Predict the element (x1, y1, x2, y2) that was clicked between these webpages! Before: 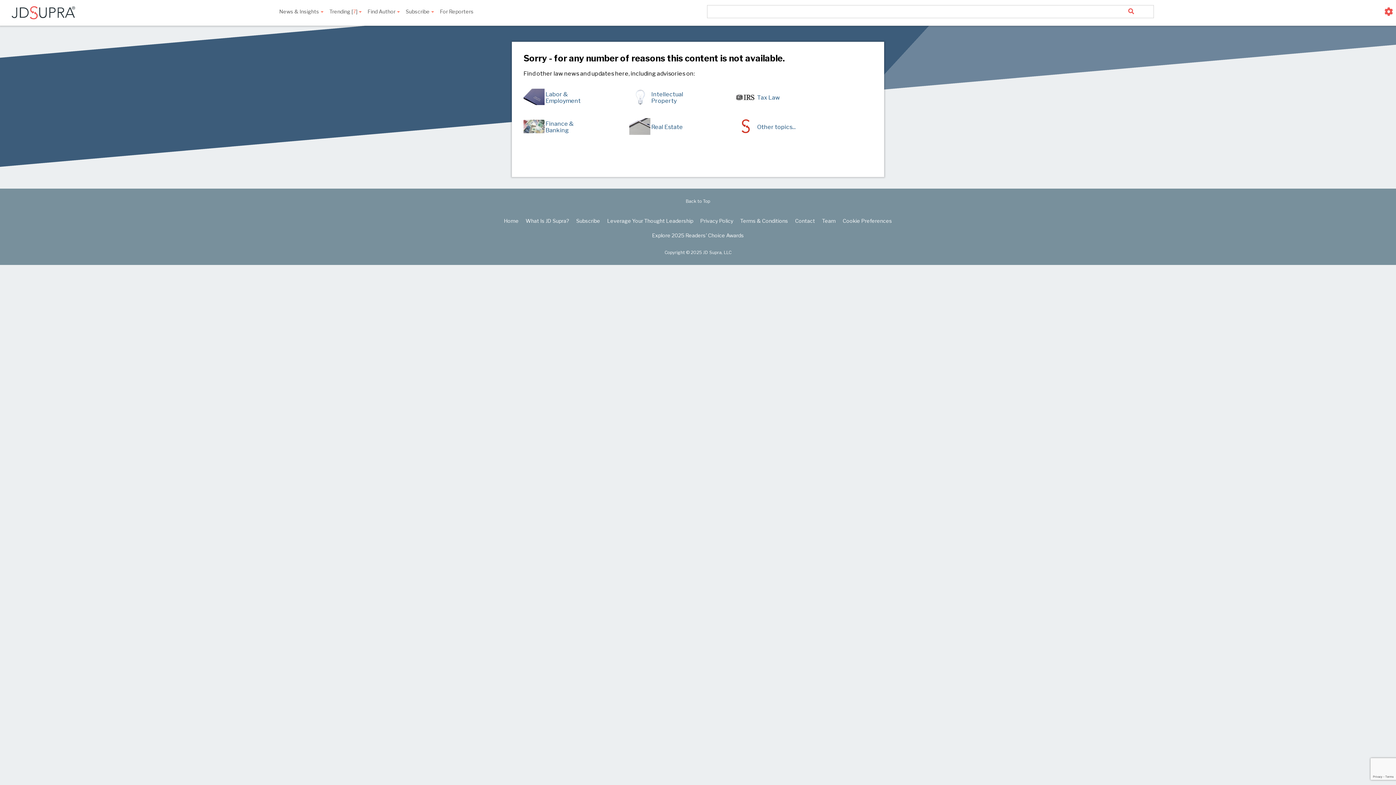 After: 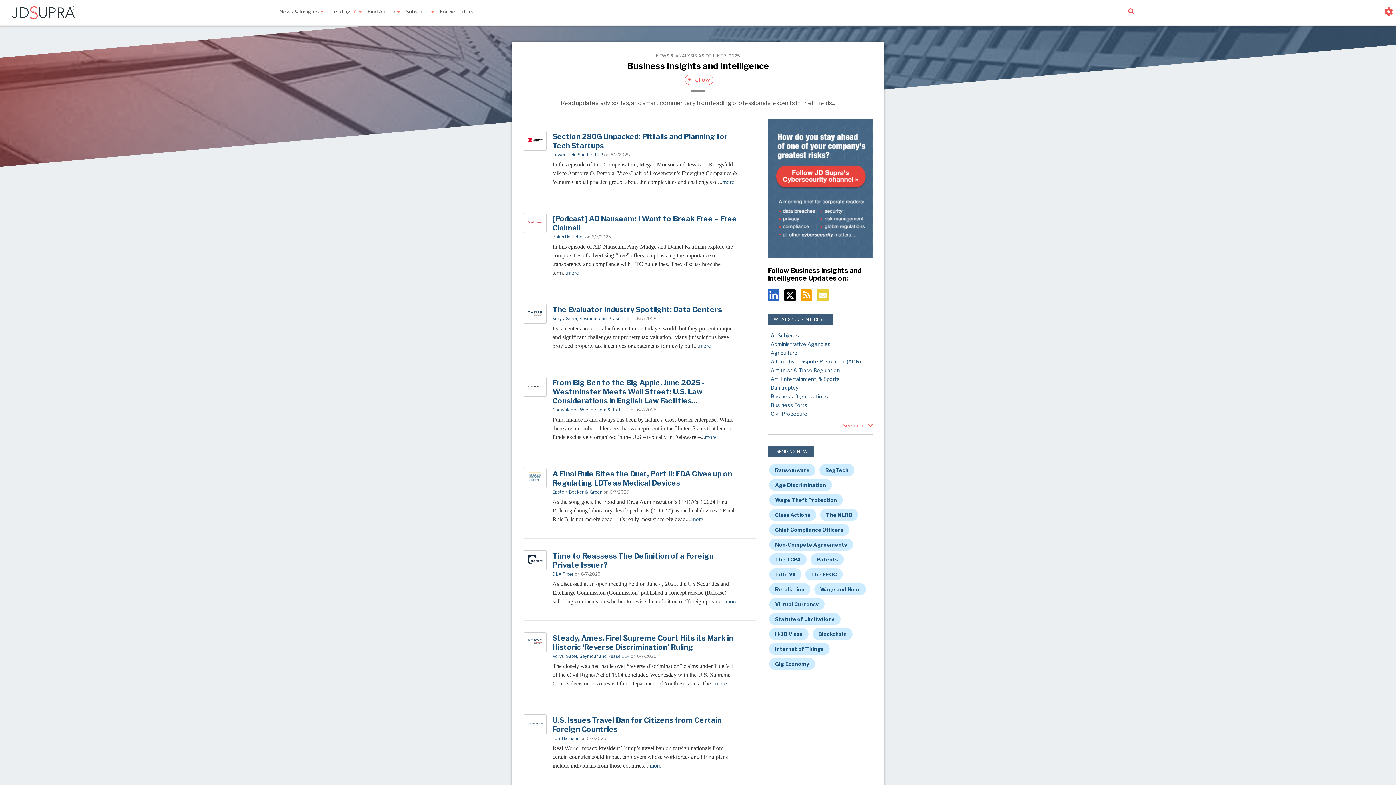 Action: label: Other topics... bbox: (757, 123, 795, 130)